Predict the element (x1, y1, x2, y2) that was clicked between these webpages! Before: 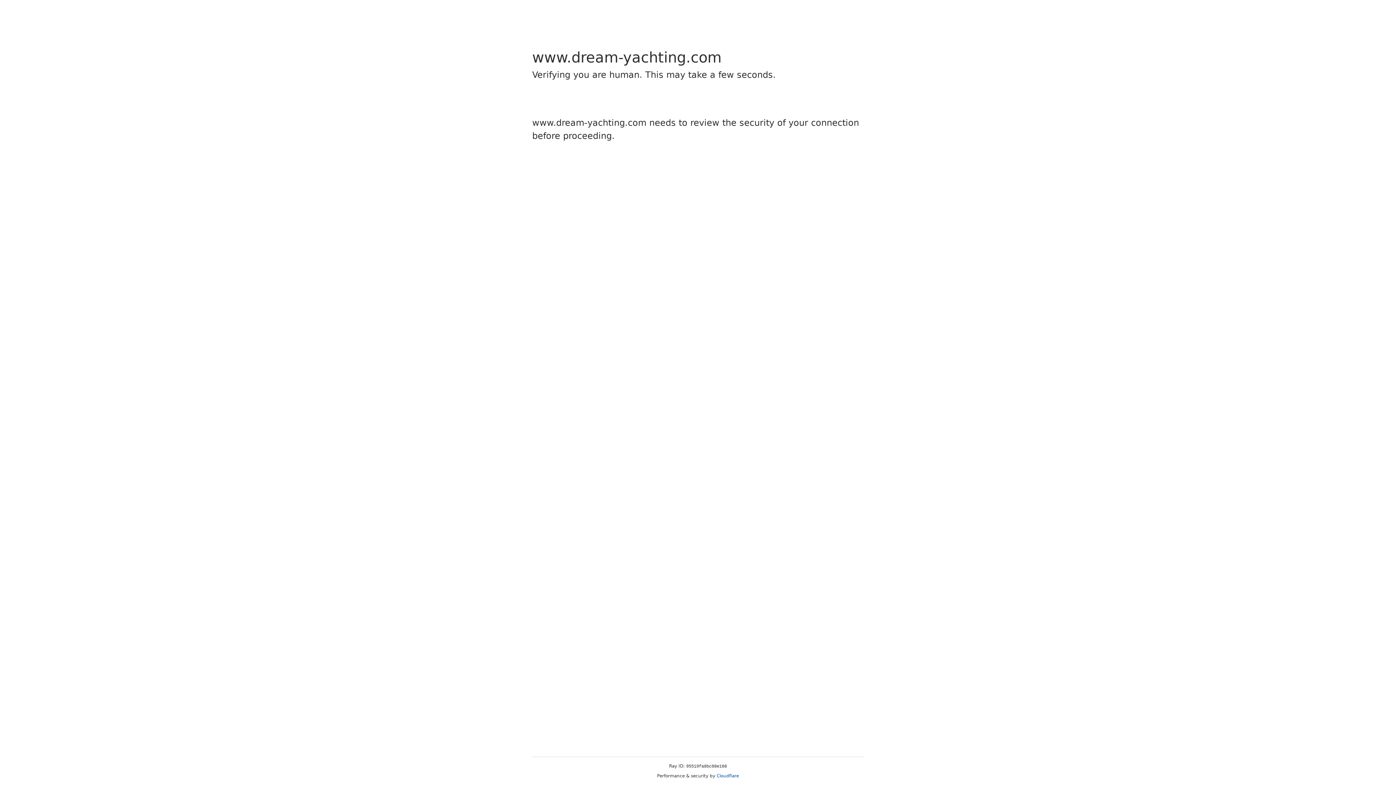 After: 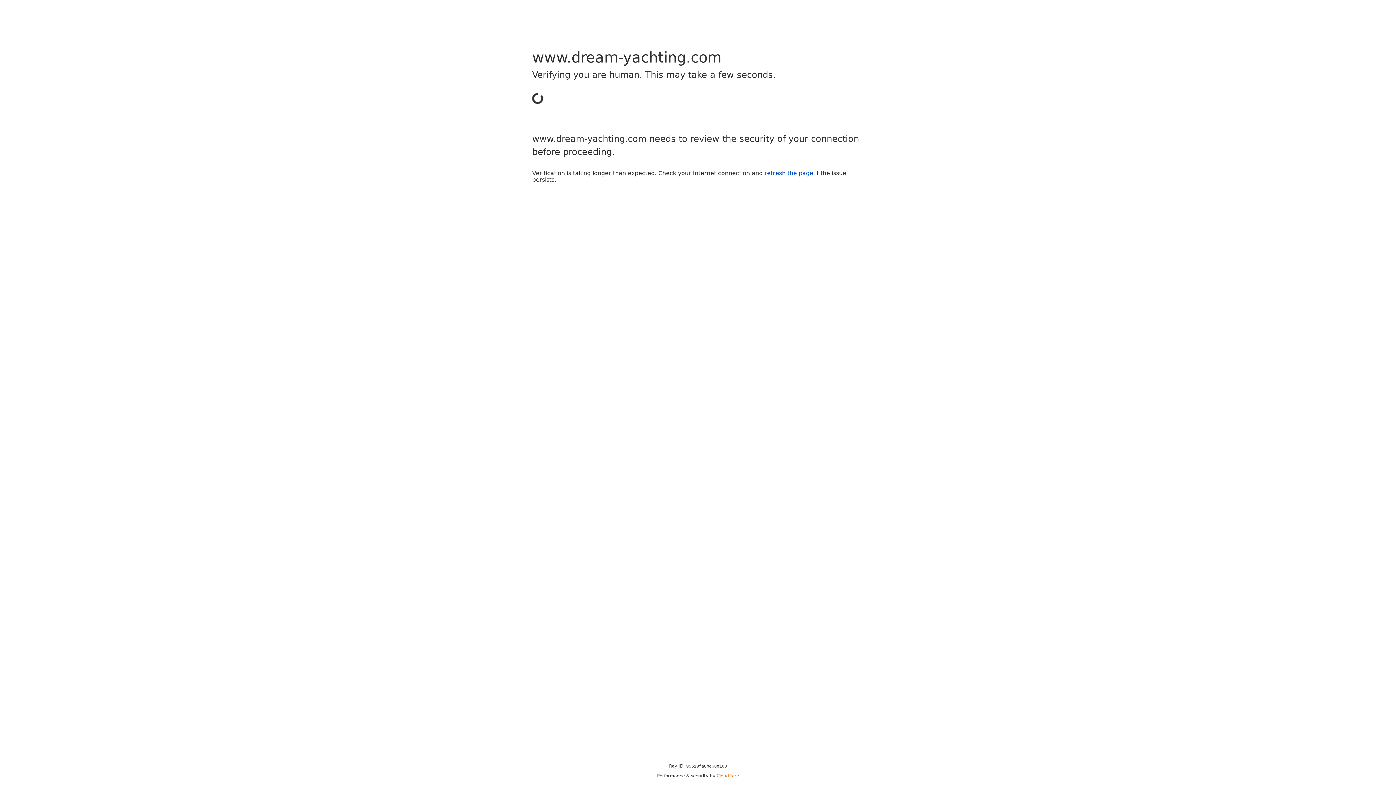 Action: bbox: (716, 773, 739, 778) label: Cloudflare